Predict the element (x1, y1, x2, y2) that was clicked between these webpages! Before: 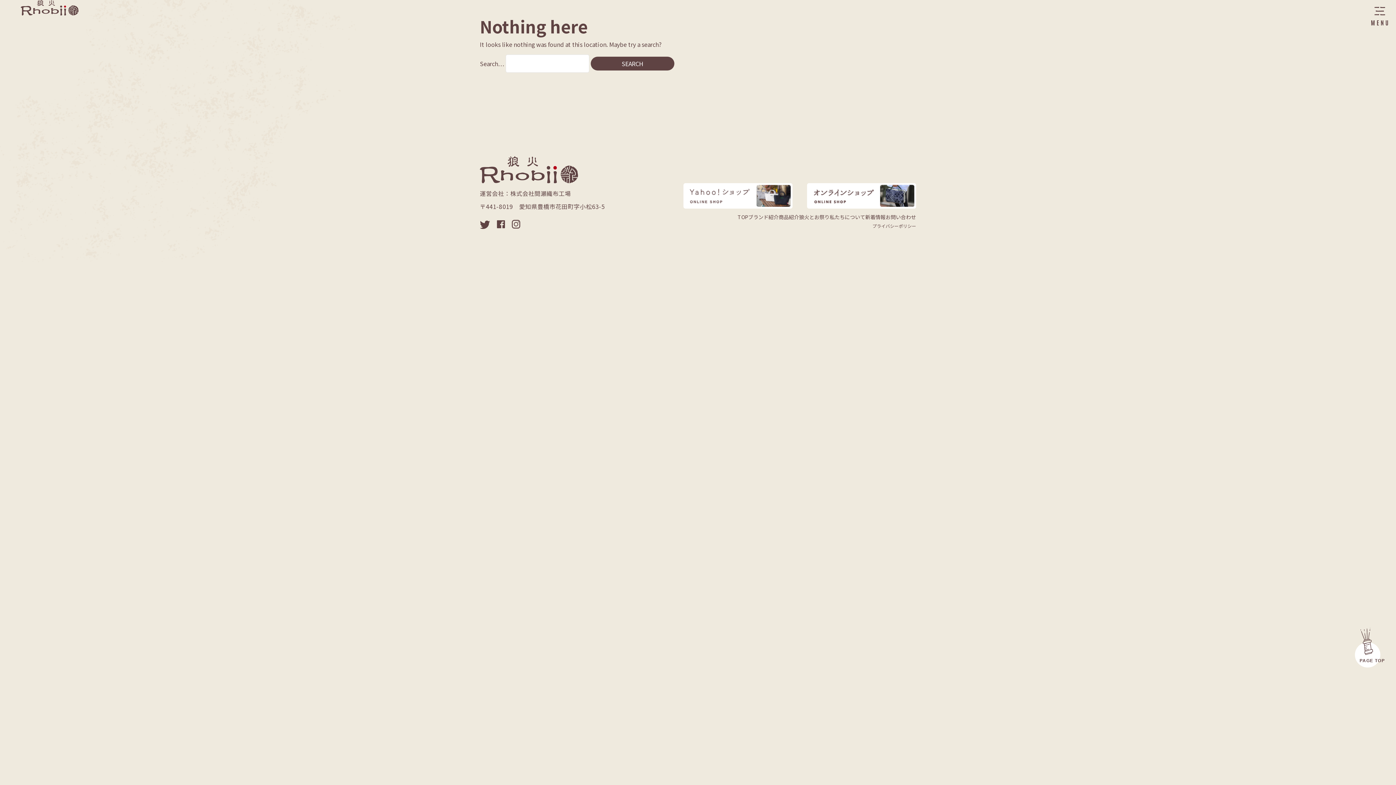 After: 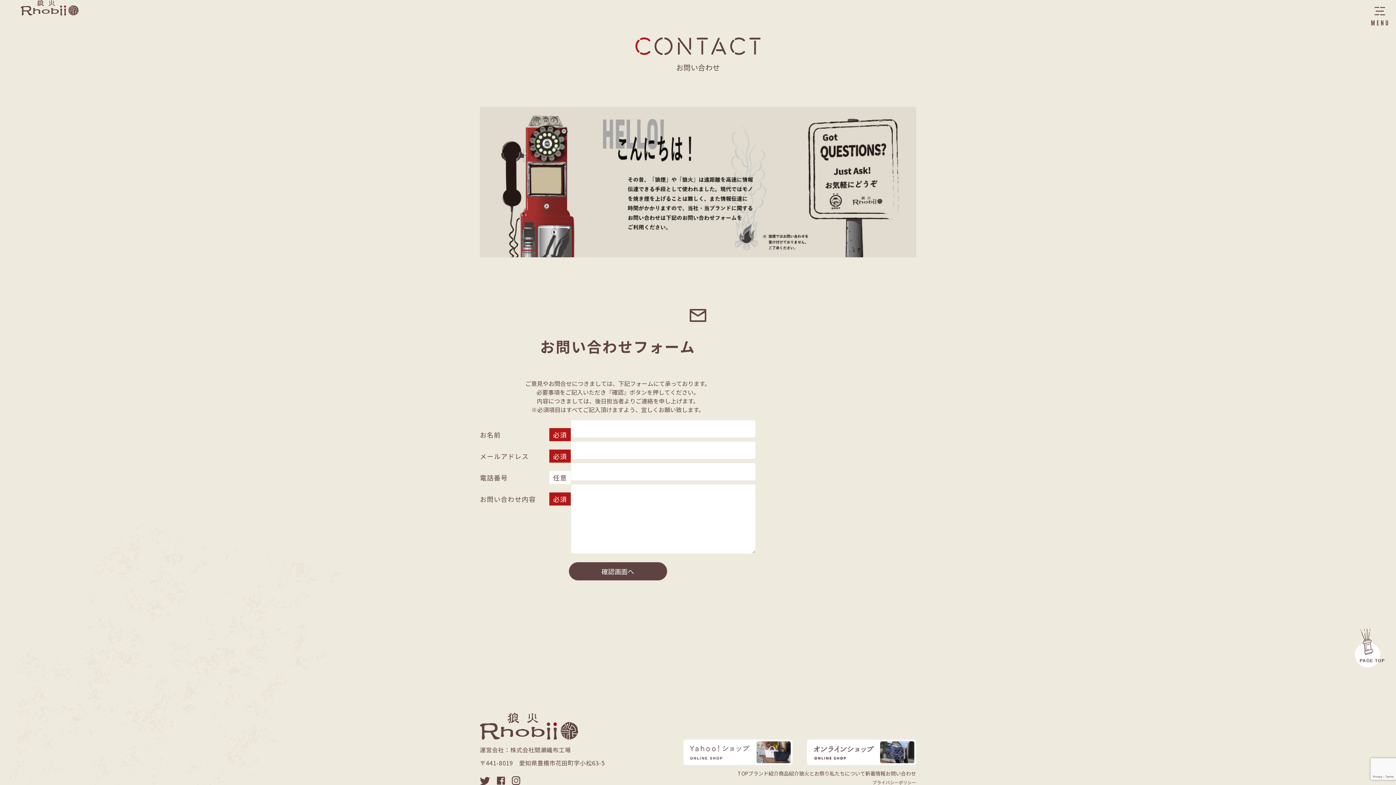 Action: bbox: (885, 213, 916, 220) label: お問い合わせ